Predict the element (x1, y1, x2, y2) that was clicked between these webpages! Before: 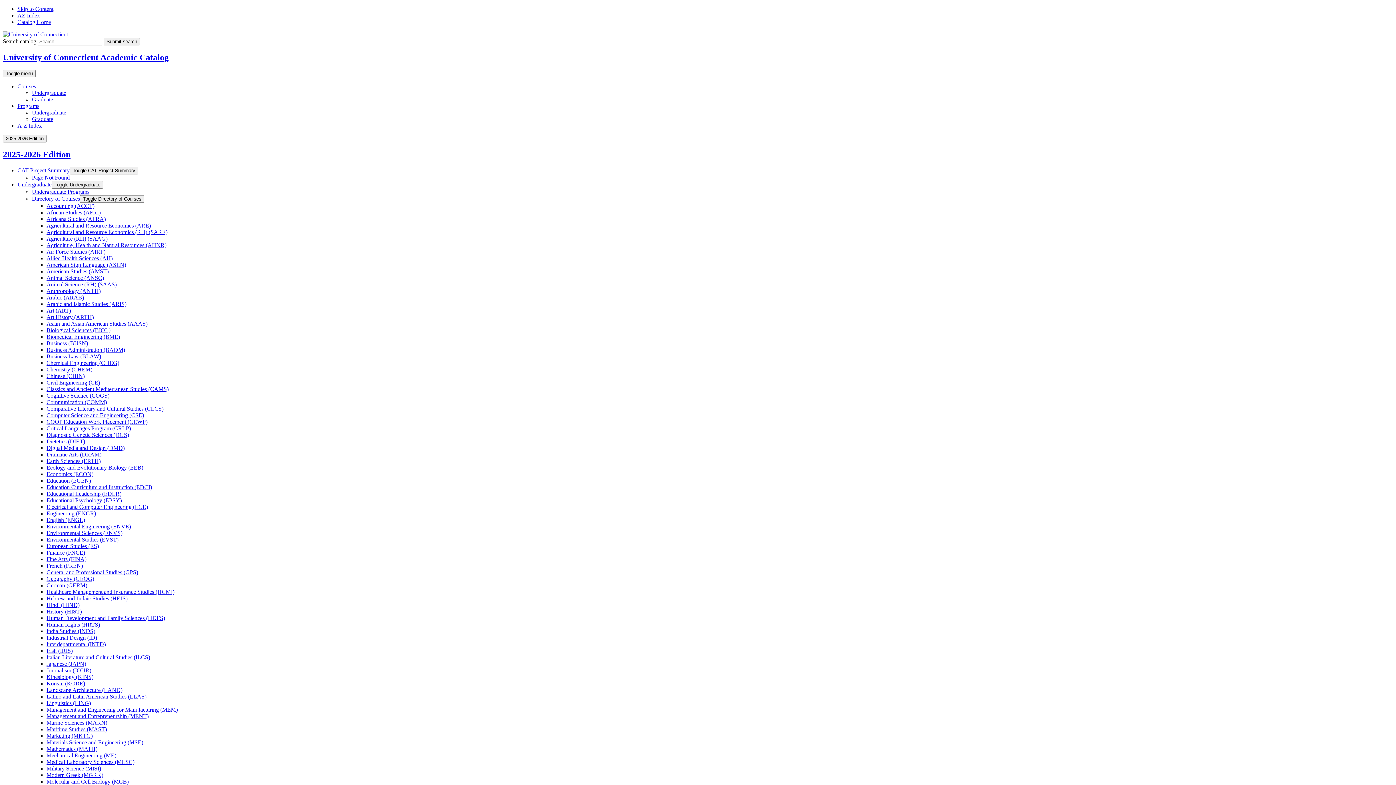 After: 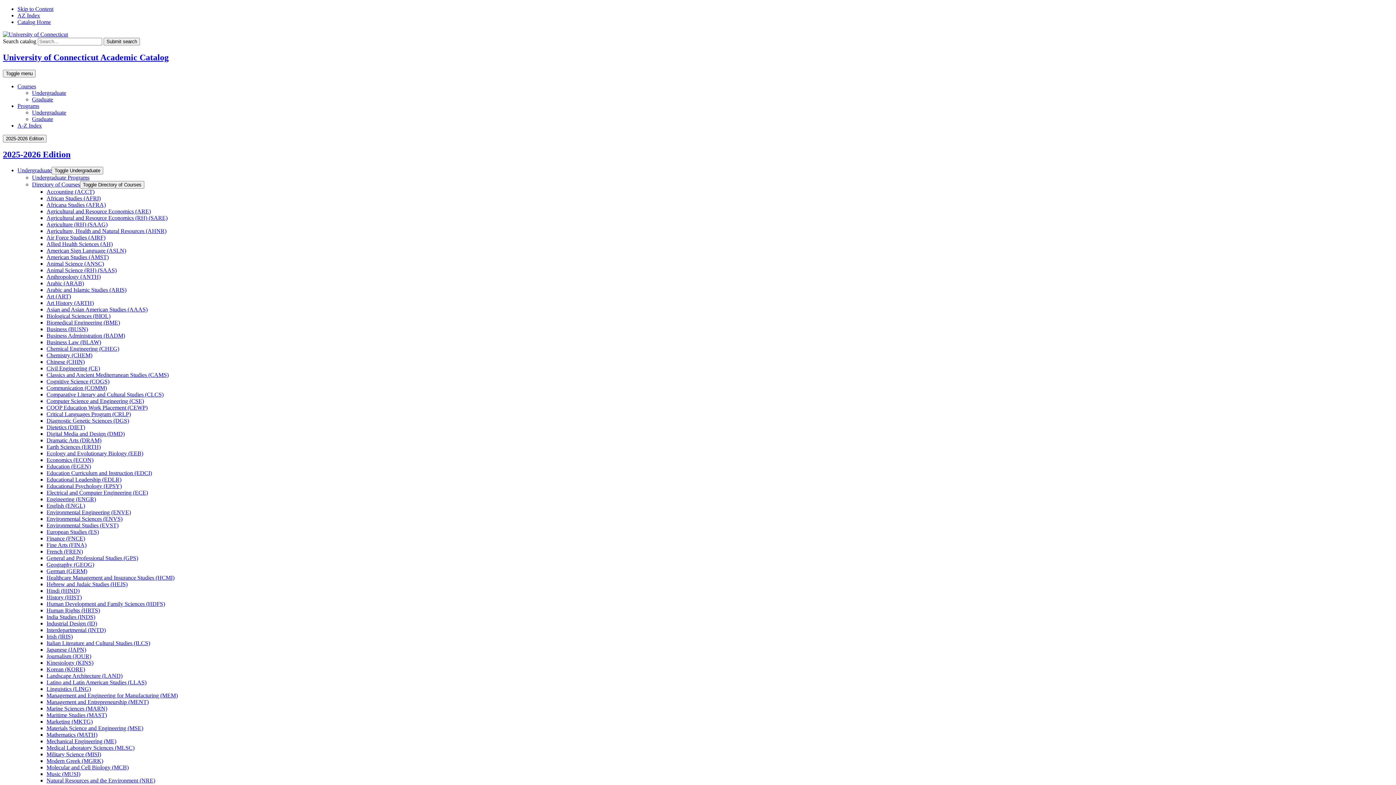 Action: bbox: (46, 588, 174, 595) label: Healthcare Management and Insurance Studies (HCMI)